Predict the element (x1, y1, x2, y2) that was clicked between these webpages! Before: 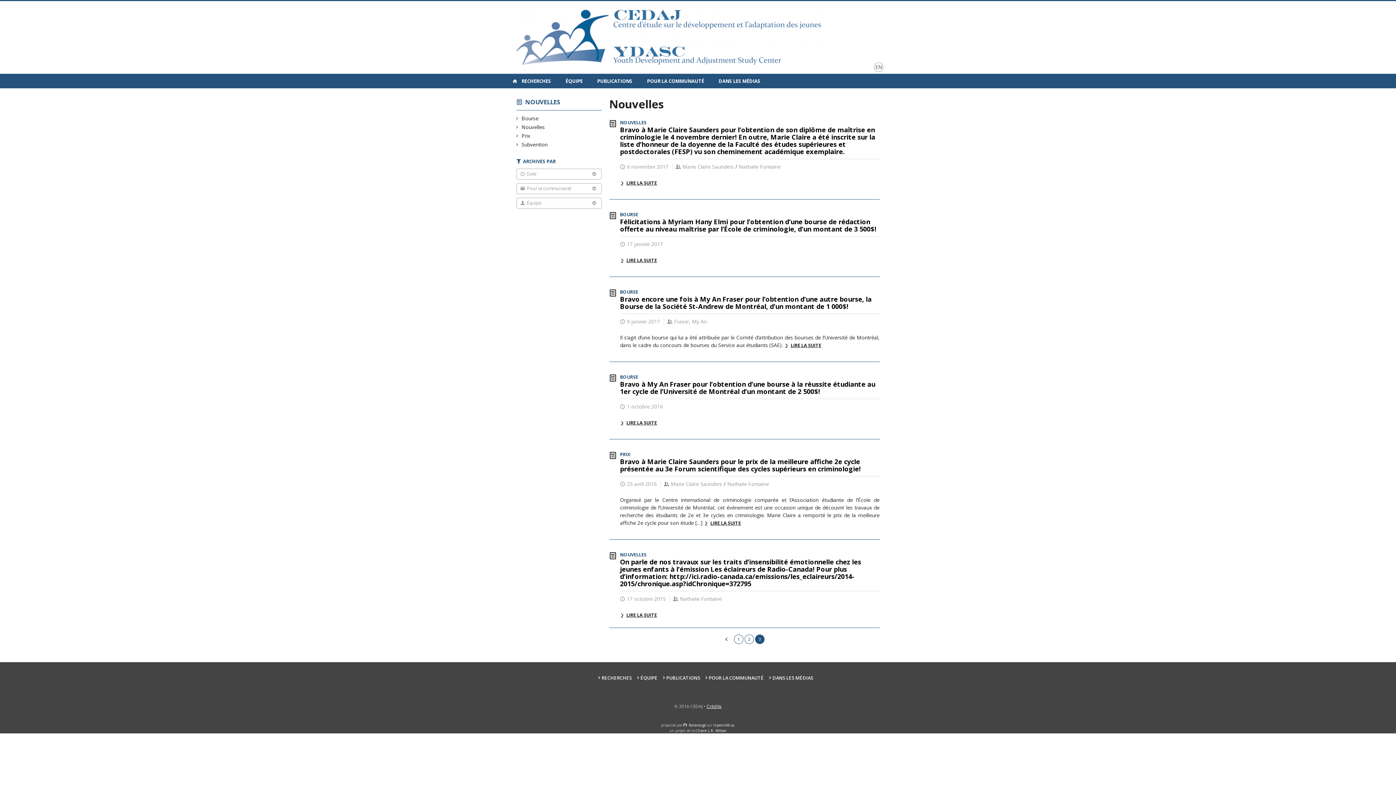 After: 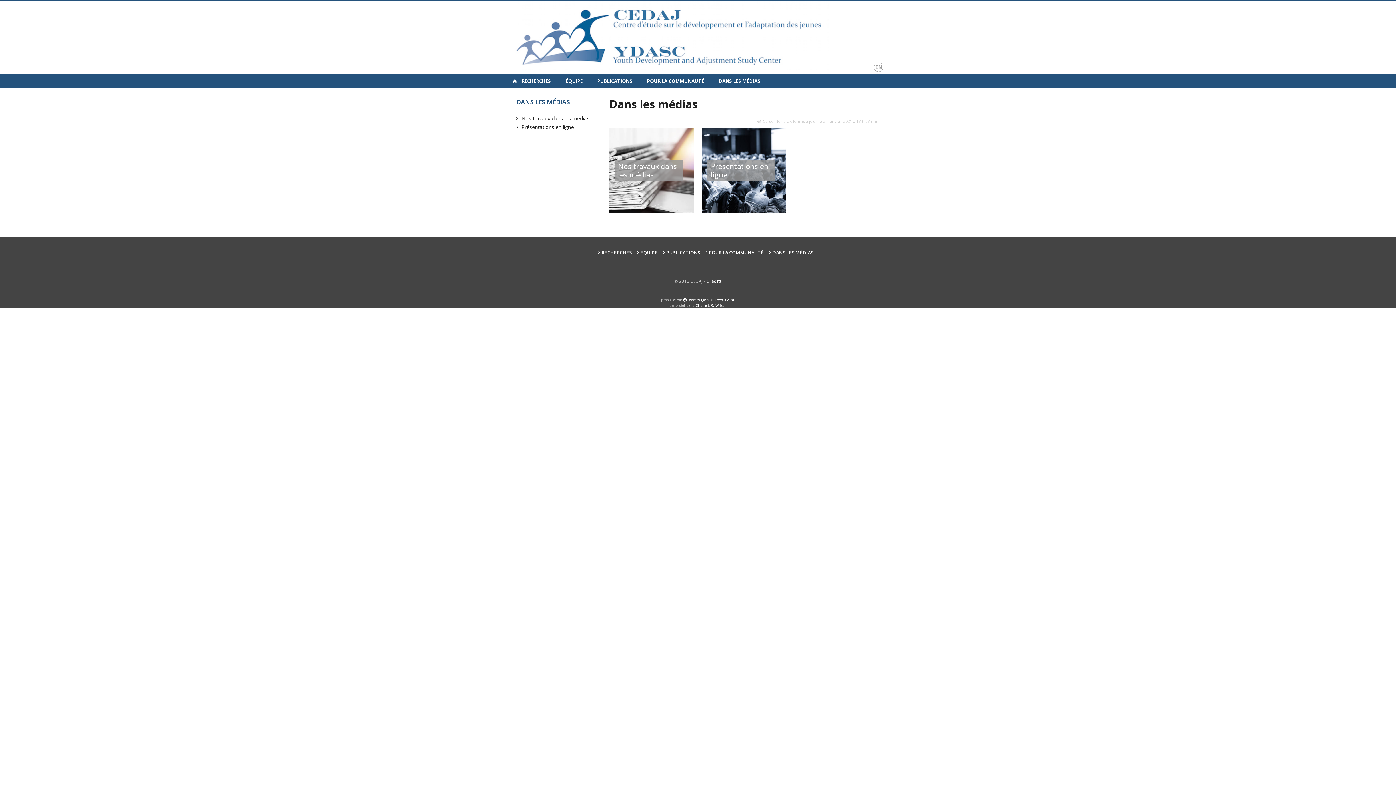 Action: bbox: (711, 73, 768, 88) label: DANS LES MÉDIAS